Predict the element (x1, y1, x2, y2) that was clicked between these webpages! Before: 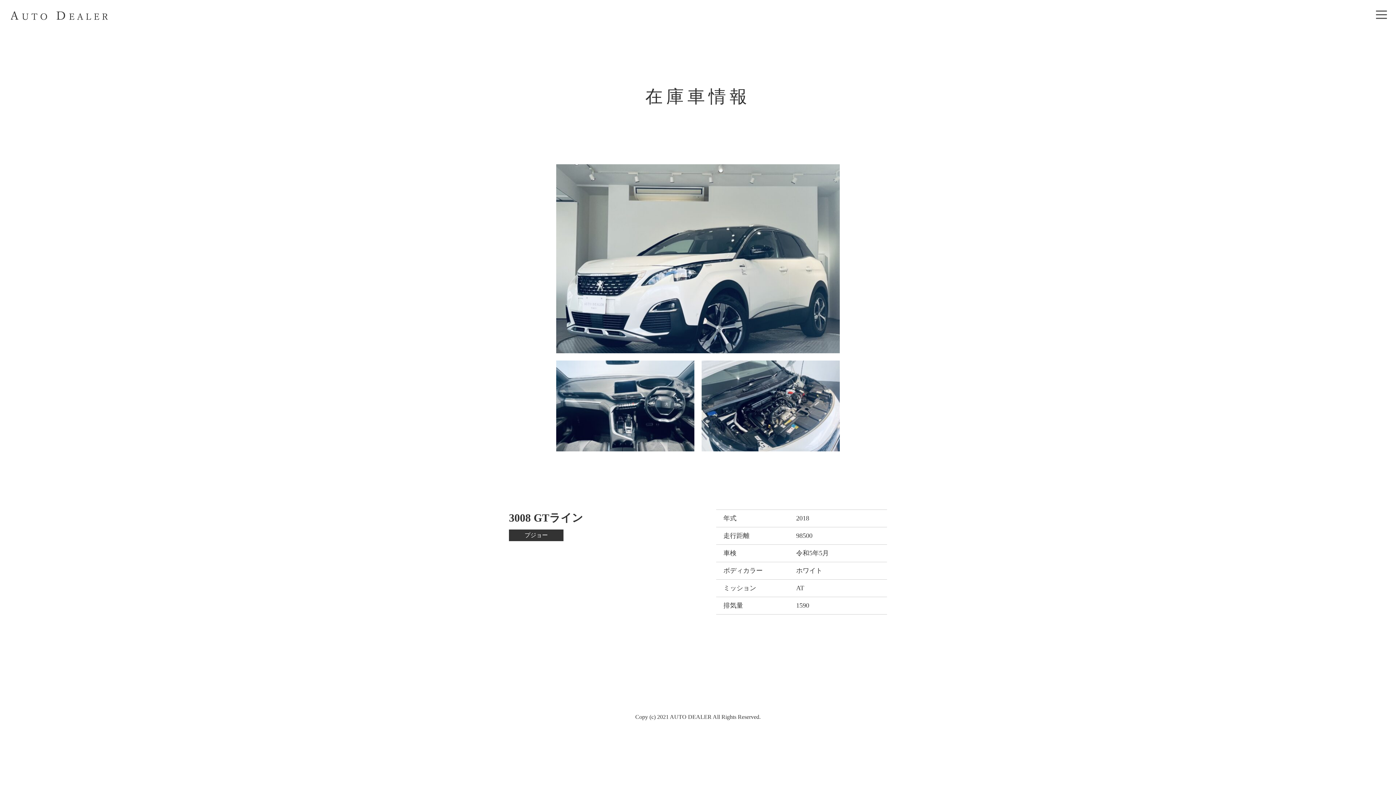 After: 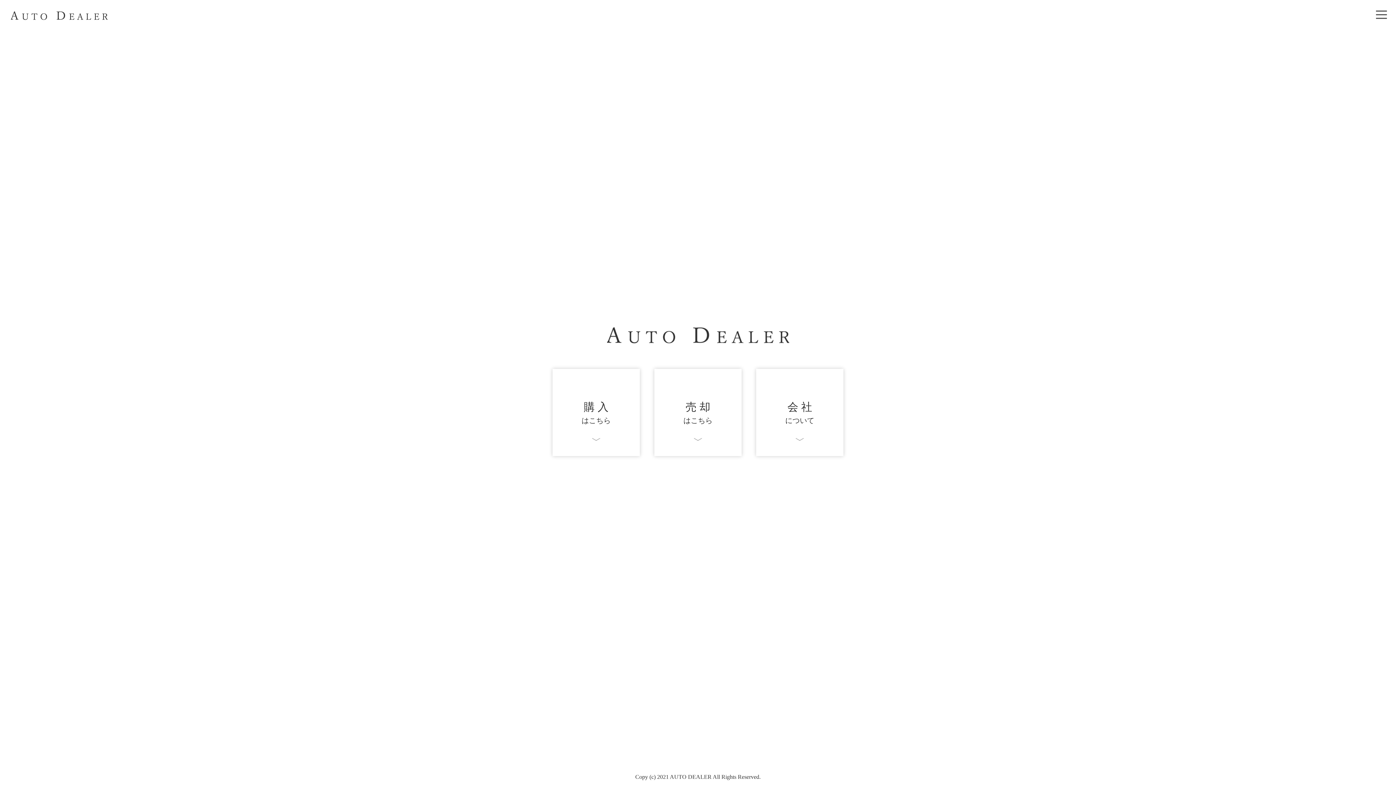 Action: bbox: (10, 12, 107, 18)